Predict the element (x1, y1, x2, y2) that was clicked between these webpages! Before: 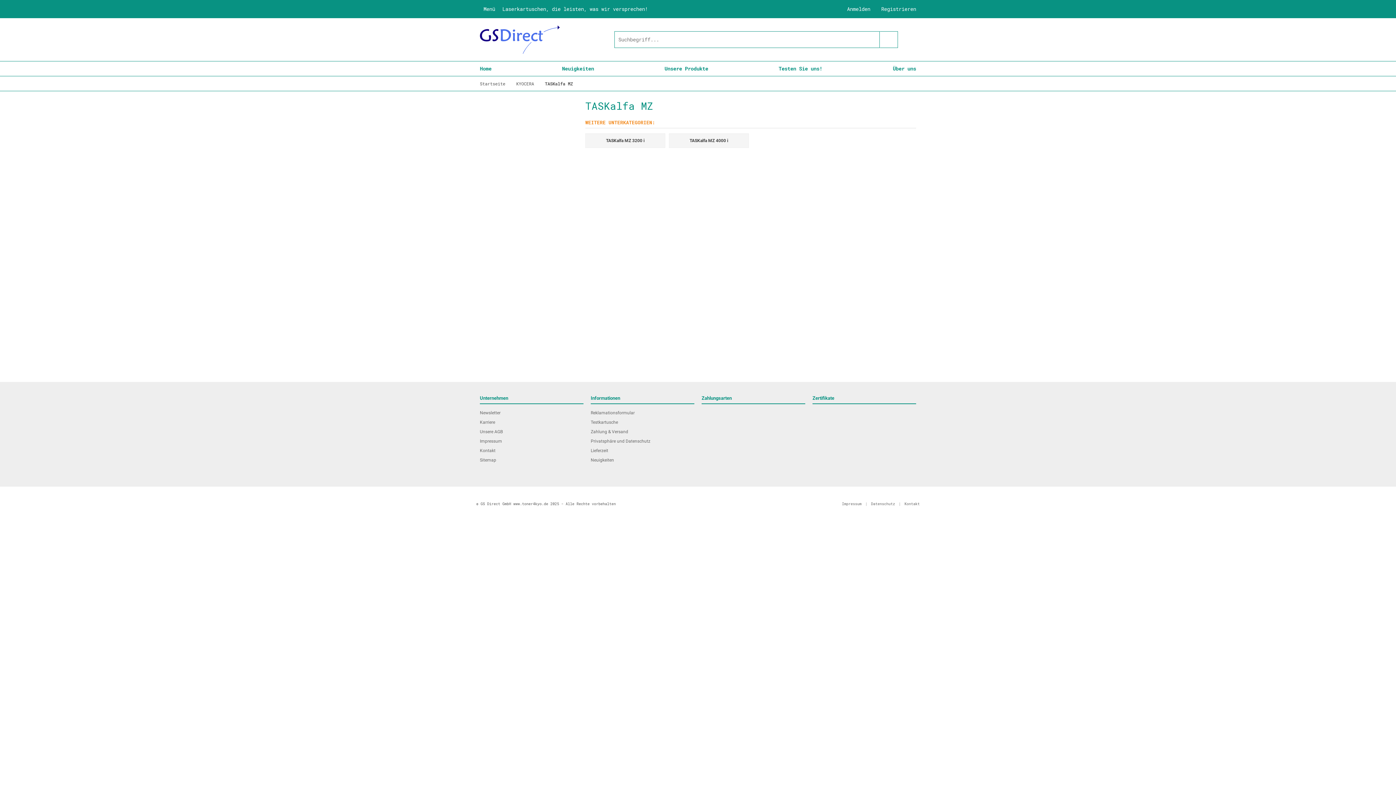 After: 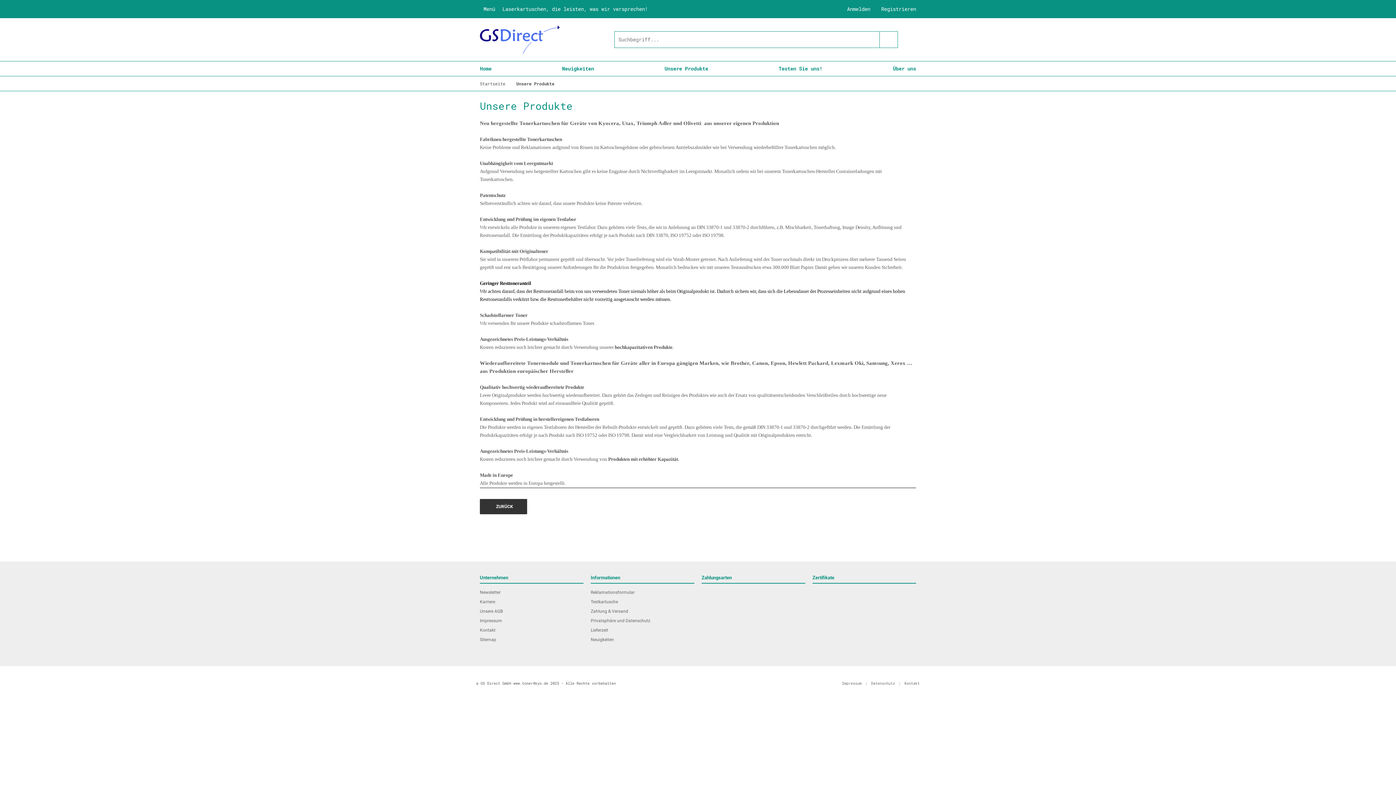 Action: bbox: (664, 61, 708, 75) label: Unsere Produkte